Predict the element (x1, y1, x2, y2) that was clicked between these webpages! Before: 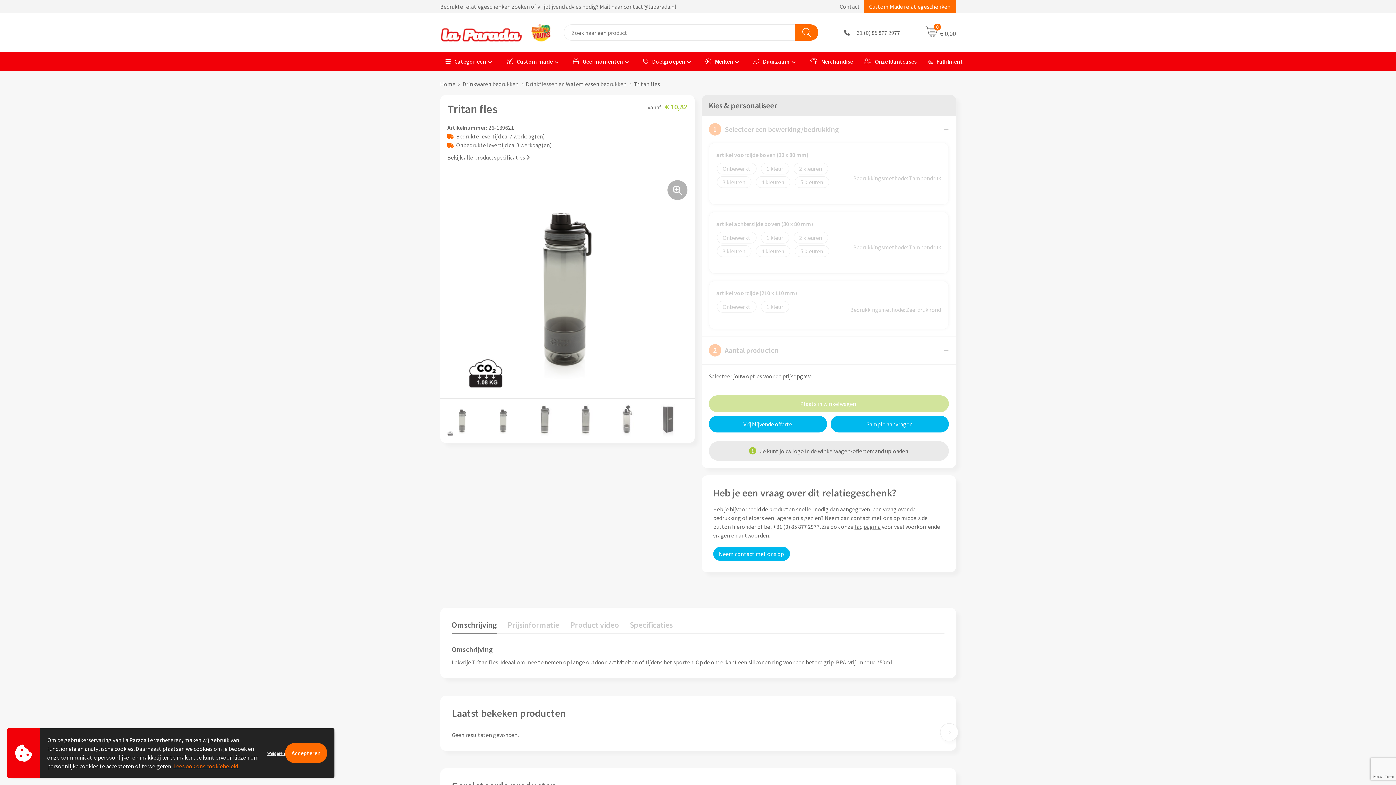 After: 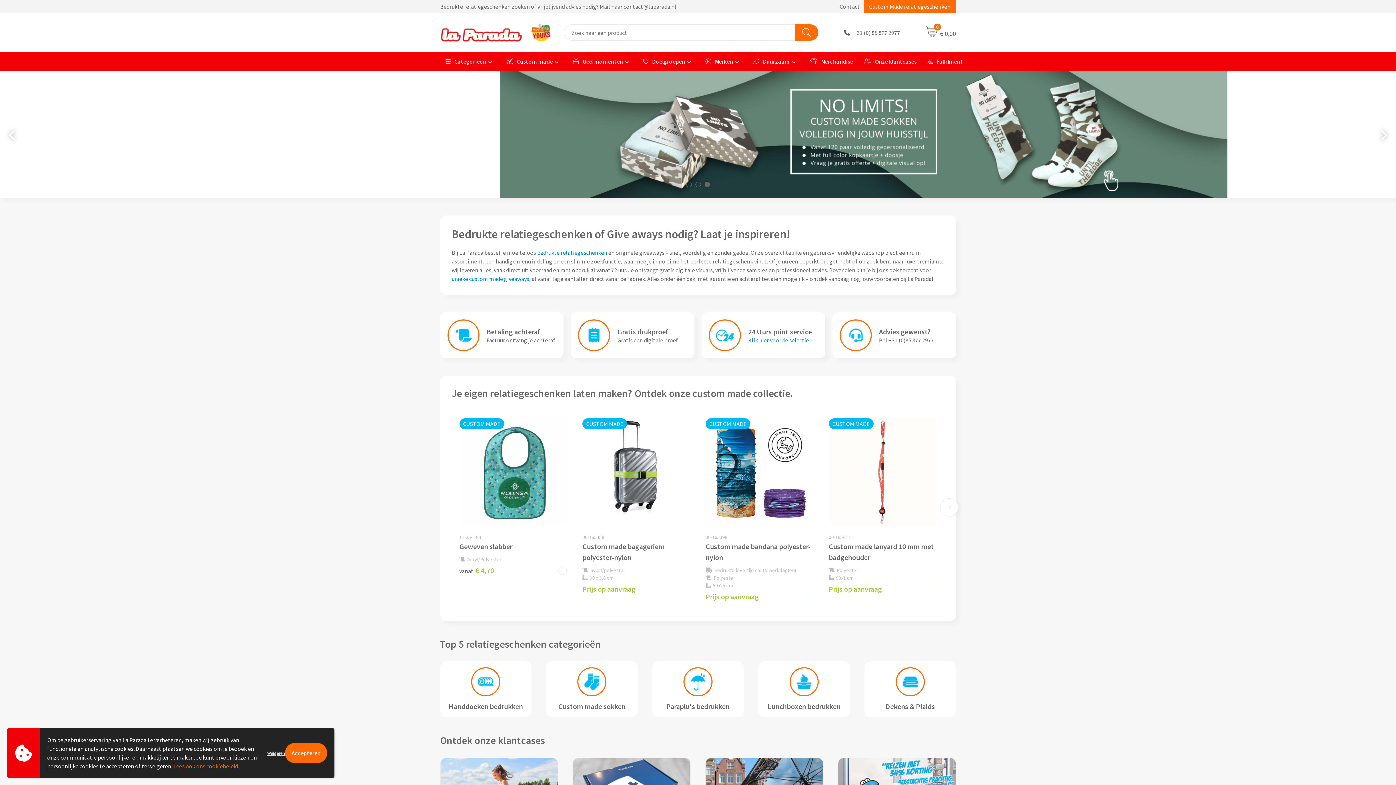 Action: bbox: (440, 21, 550, 43)